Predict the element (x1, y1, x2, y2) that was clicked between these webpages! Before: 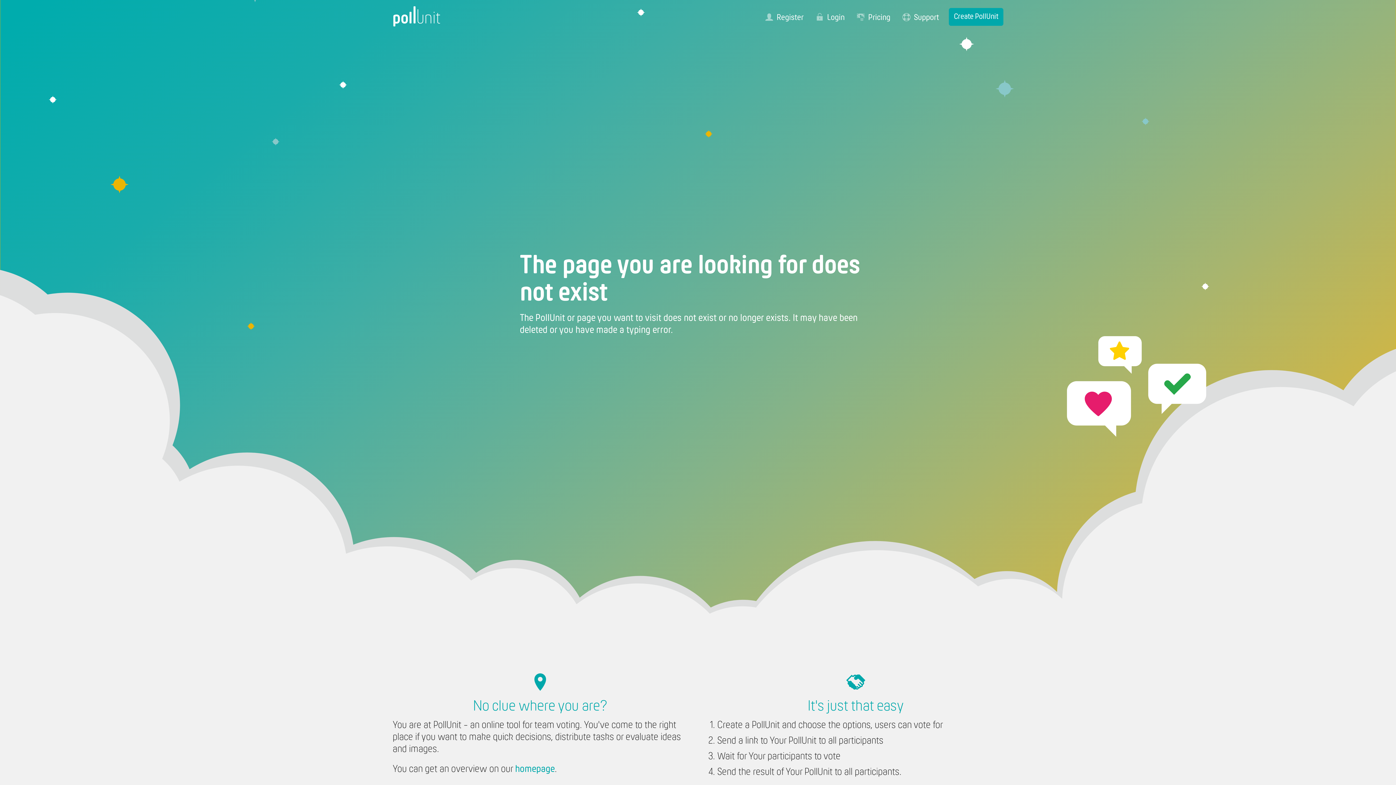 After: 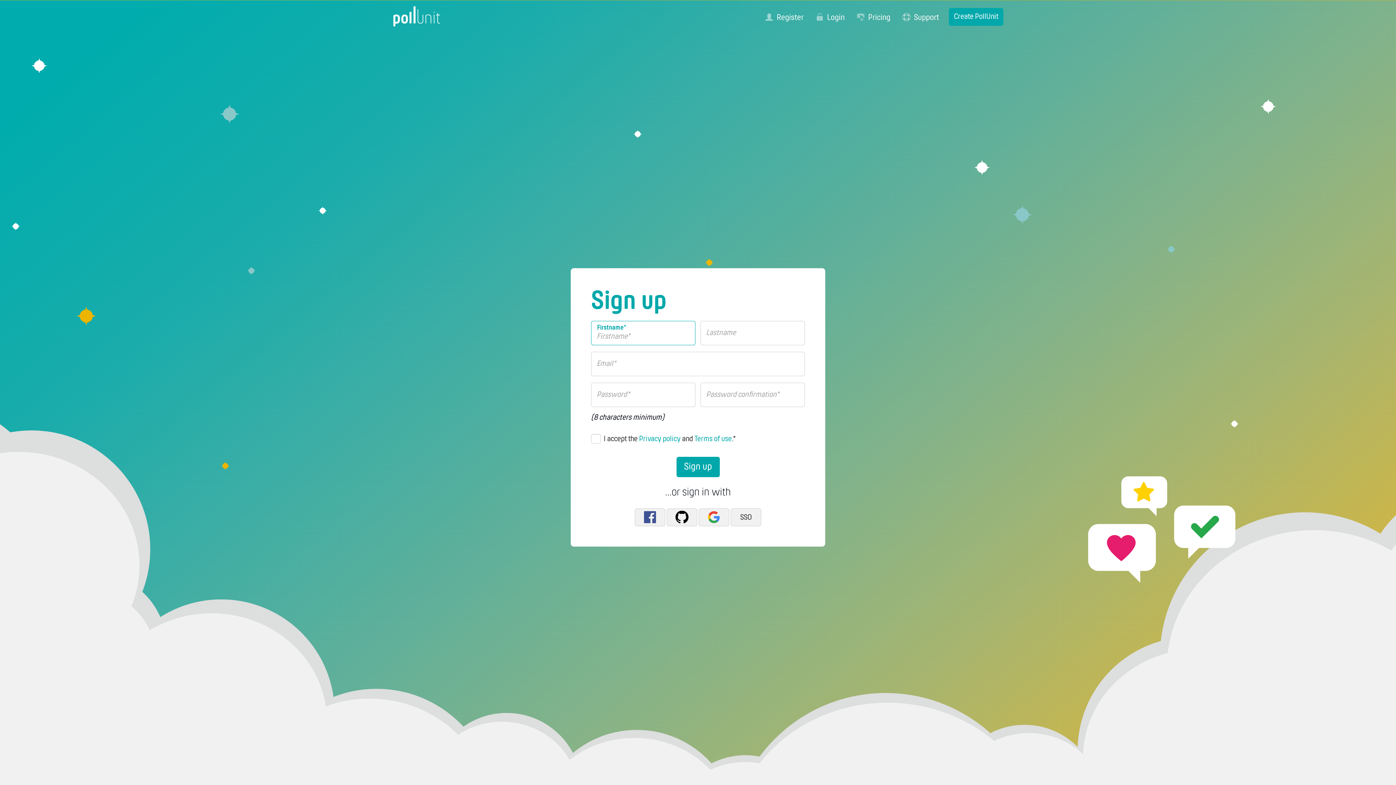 Action: bbox: (760, 0, 803, 34) label: Register